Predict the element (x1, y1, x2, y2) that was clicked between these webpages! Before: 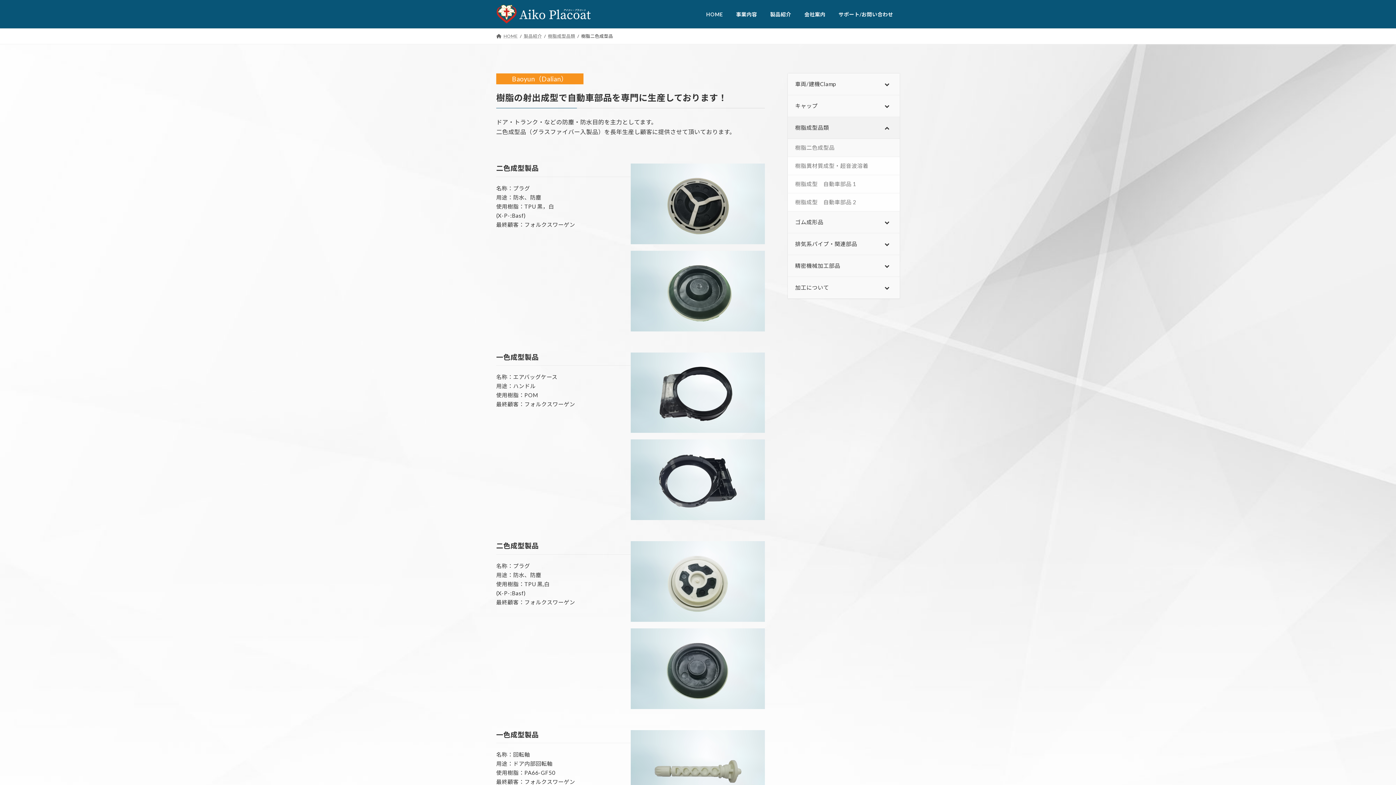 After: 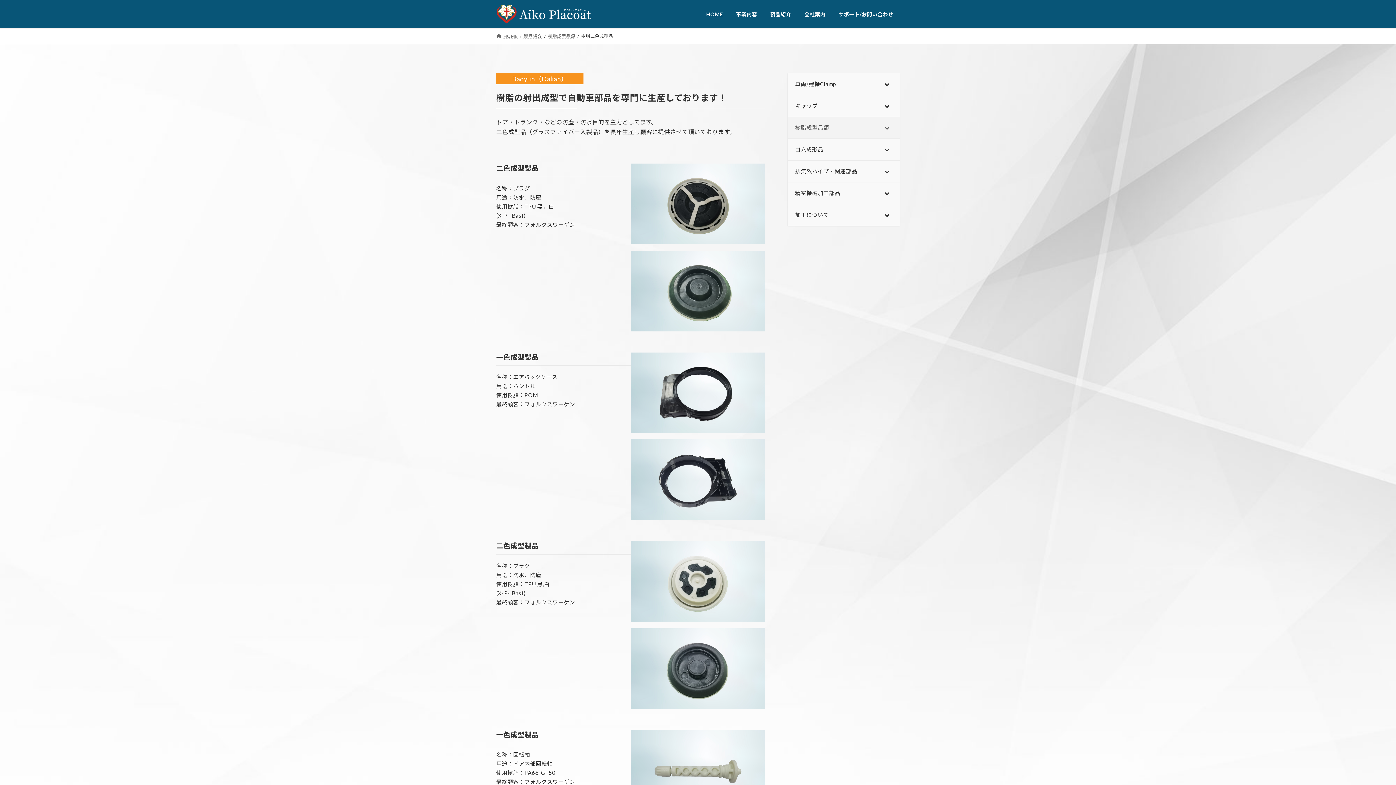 Action: label: Toggle Submenu bbox: (874, 117, 900, 138)